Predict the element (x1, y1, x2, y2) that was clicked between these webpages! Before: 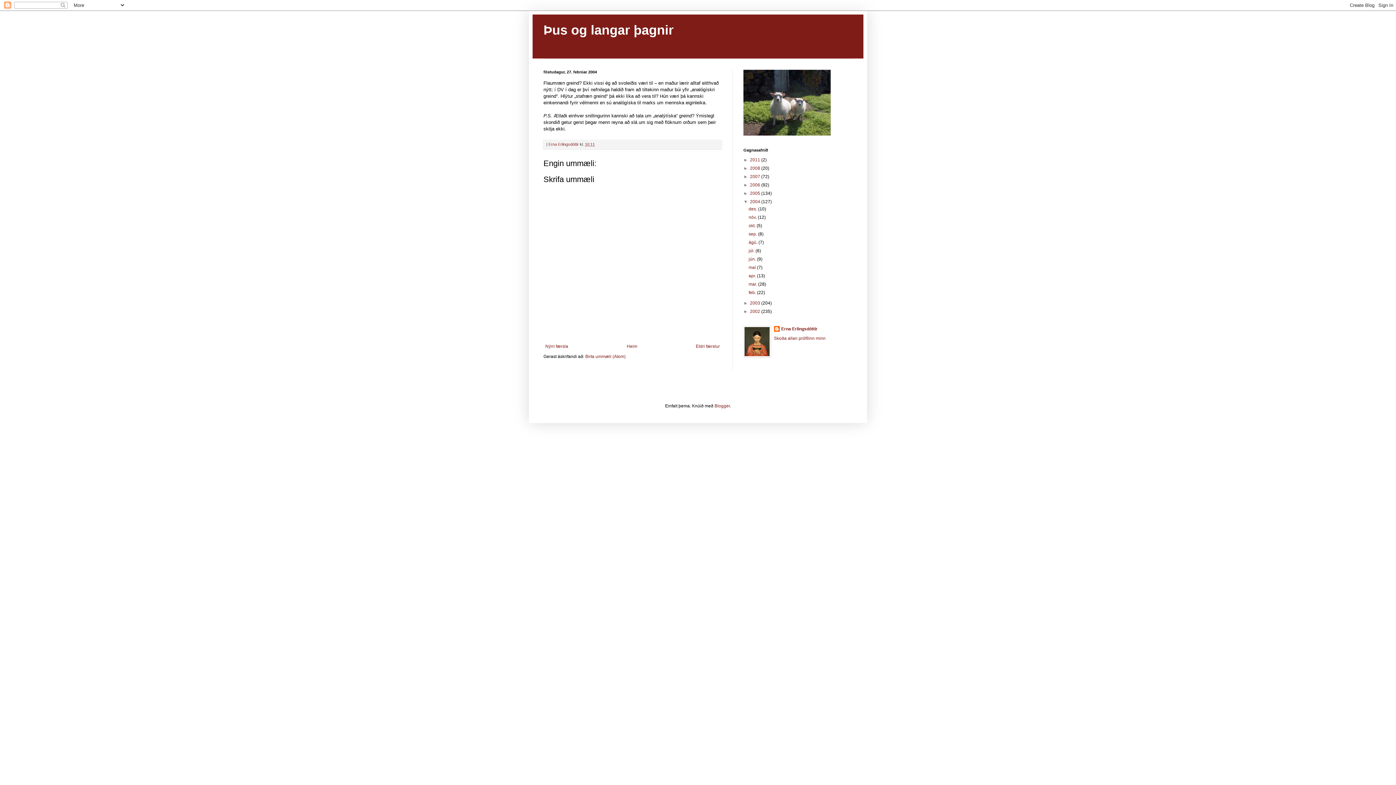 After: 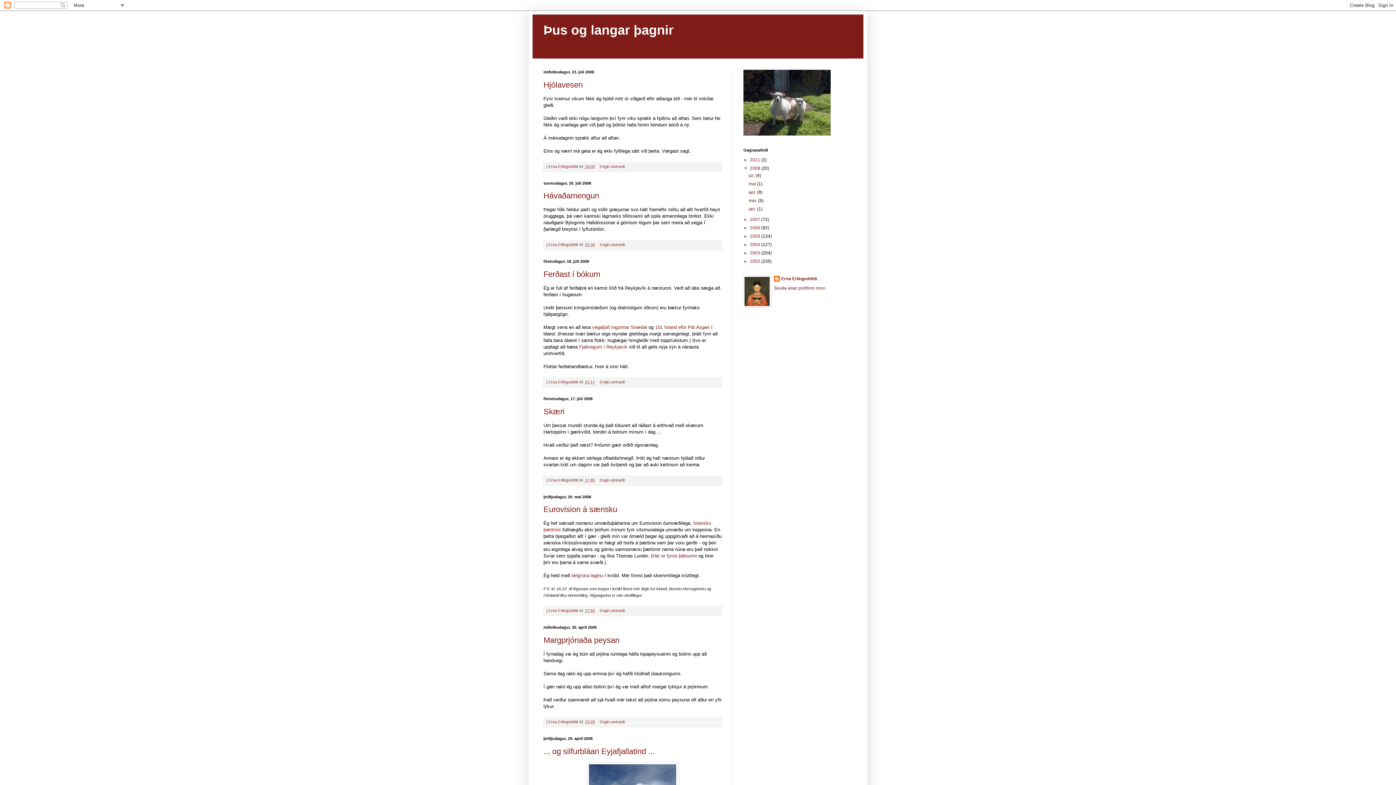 Action: bbox: (750, 165, 761, 170) label: 2008 